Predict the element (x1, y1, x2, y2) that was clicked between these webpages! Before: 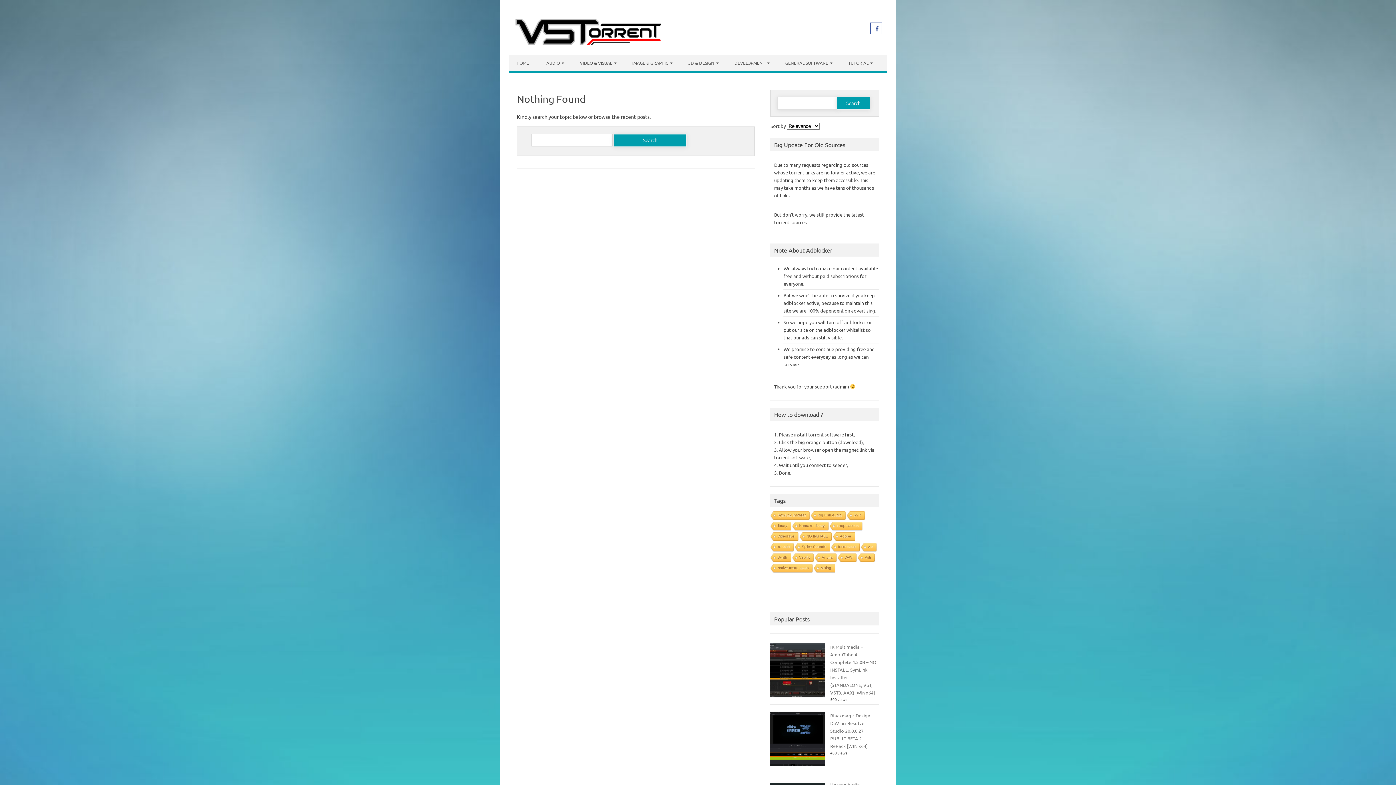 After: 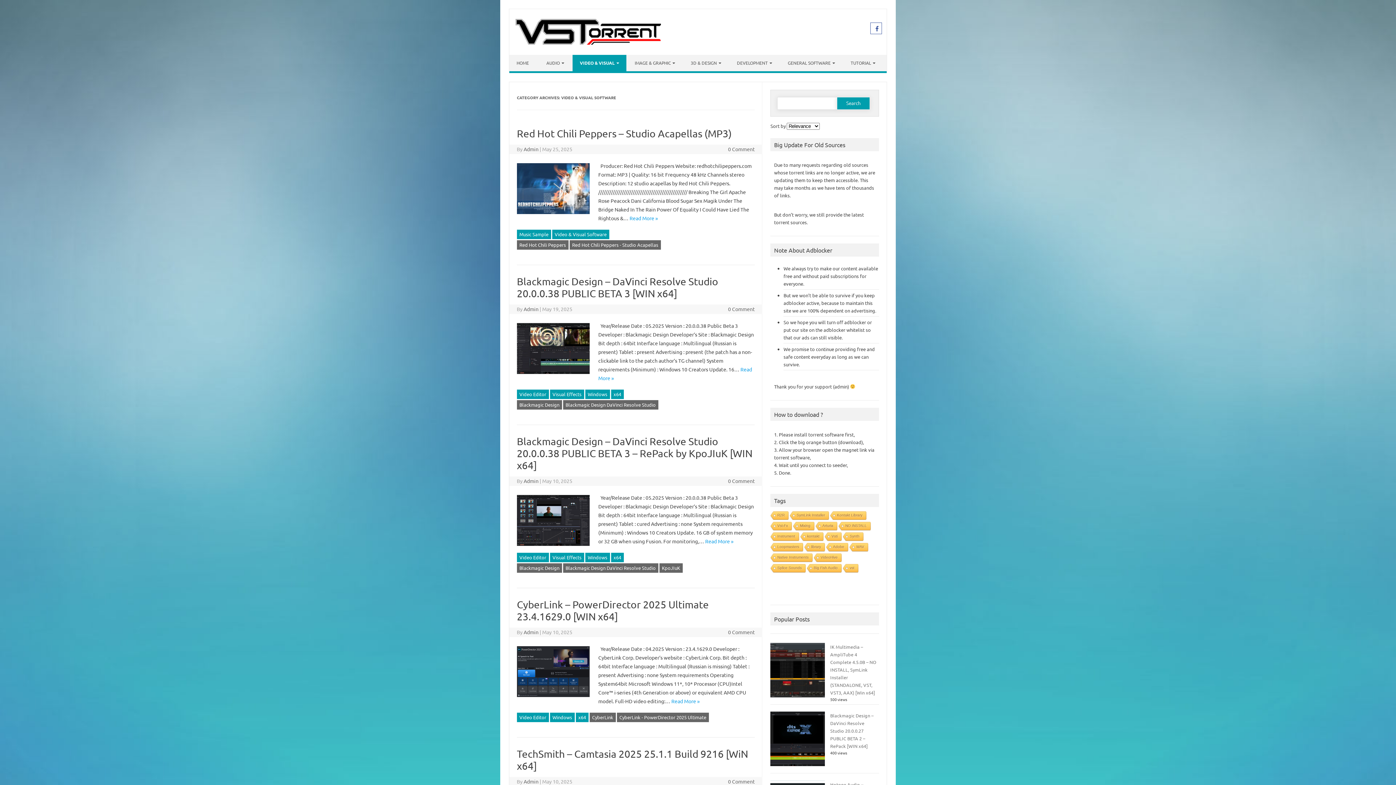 Action: bbox: (572, 54, 624, 71) label: VIDEO & VISUAL